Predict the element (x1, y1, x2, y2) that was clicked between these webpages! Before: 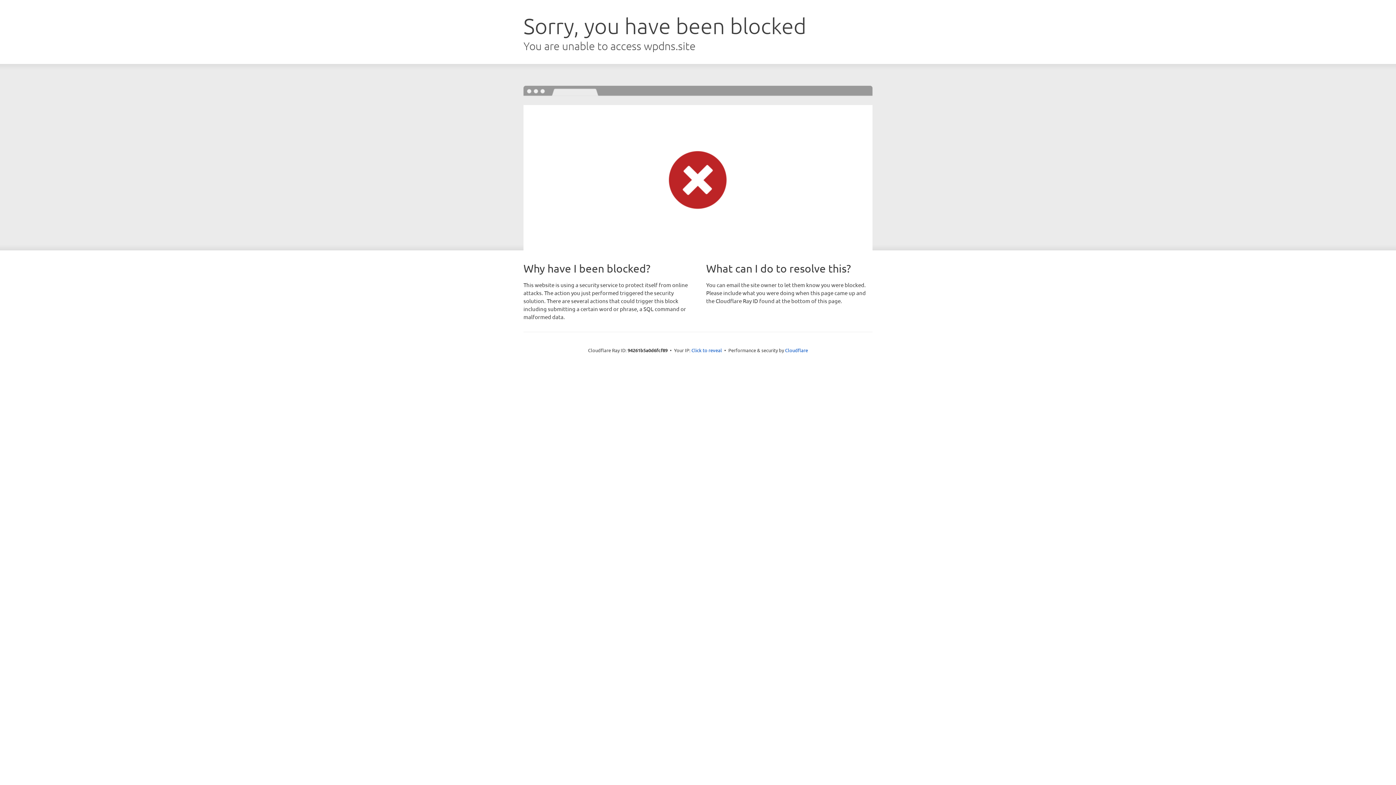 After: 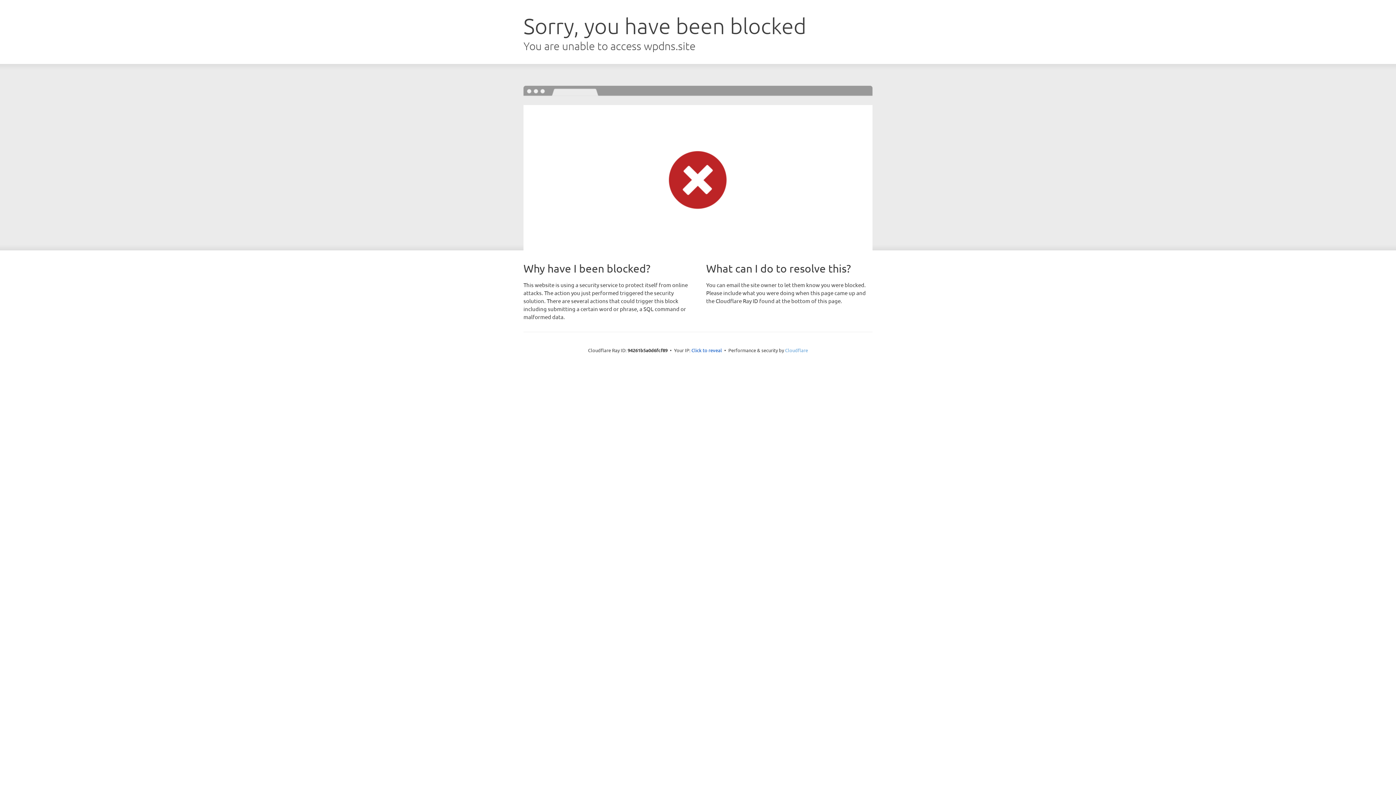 Action: bbox: (785, 347, 808, 353) label: Cloudflare